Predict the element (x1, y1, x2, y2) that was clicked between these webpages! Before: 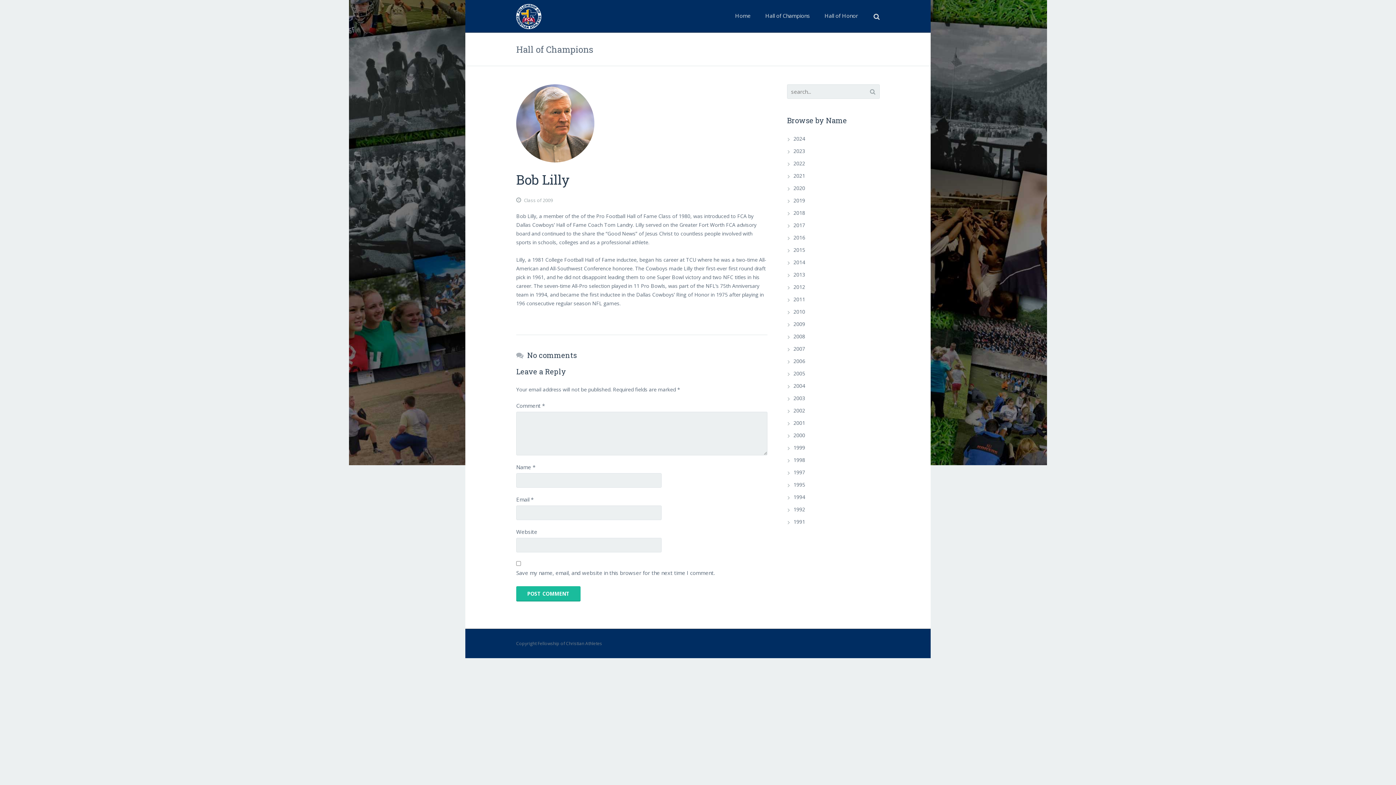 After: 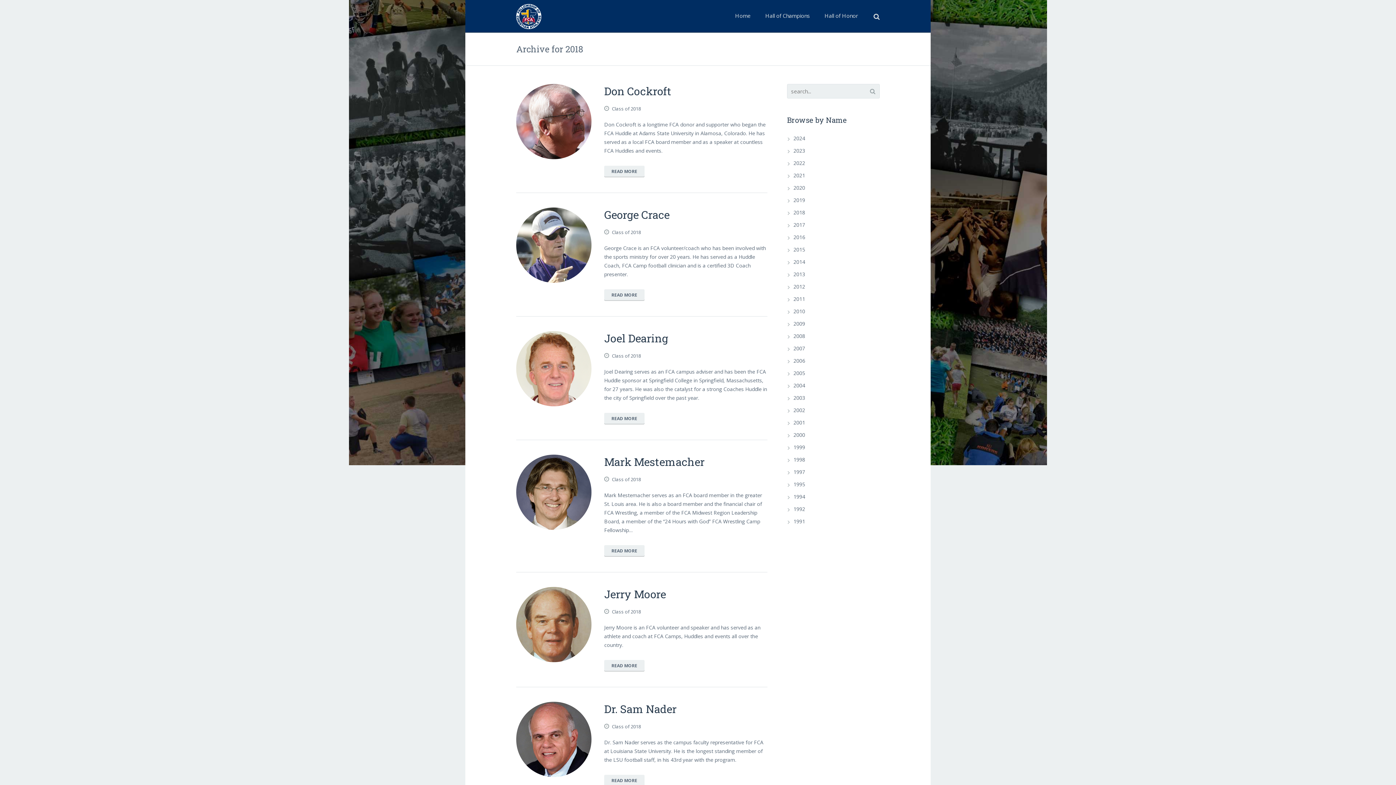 Action: bbox: (793, 209, 805, 216) label: 2018